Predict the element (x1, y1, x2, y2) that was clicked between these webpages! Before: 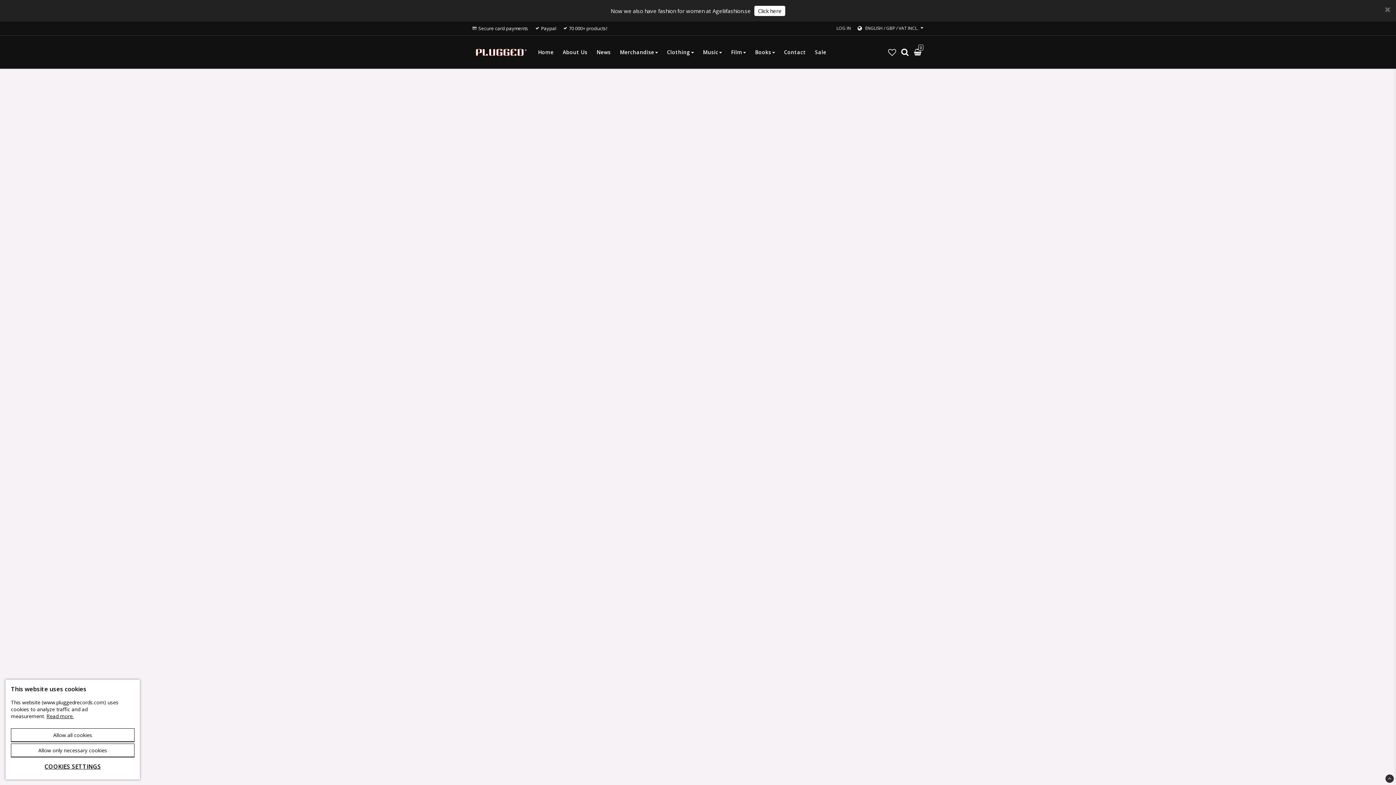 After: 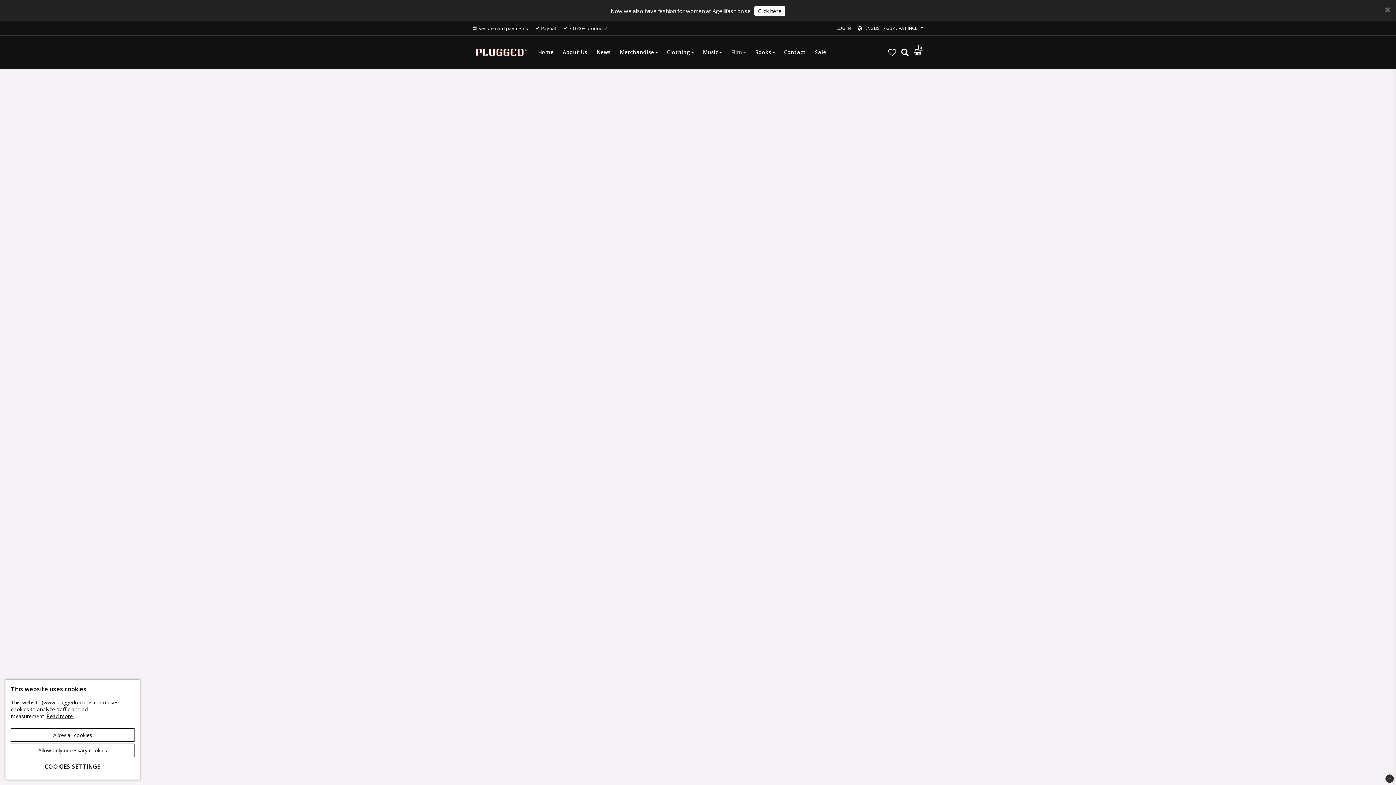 Action: label: Film bbox: (731, 45, 746, 59)